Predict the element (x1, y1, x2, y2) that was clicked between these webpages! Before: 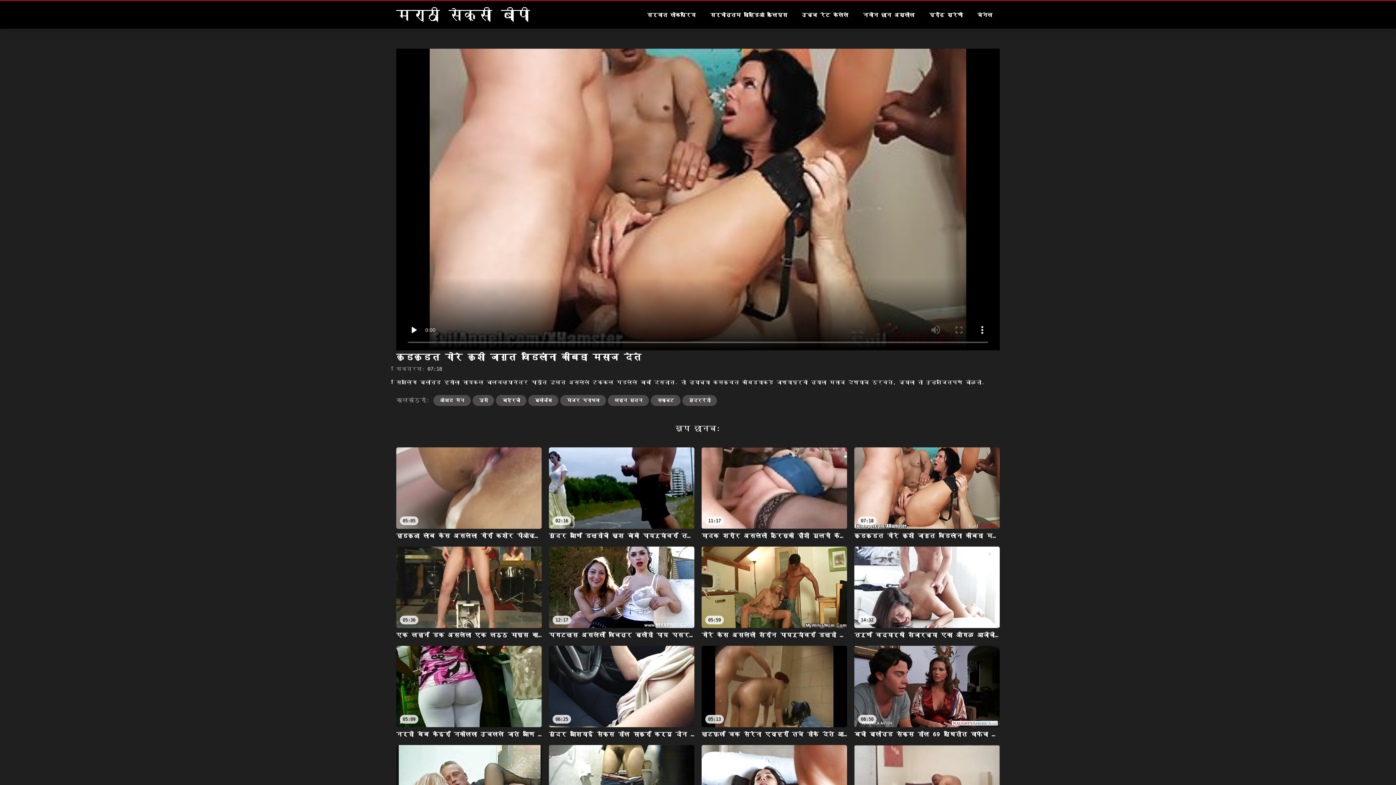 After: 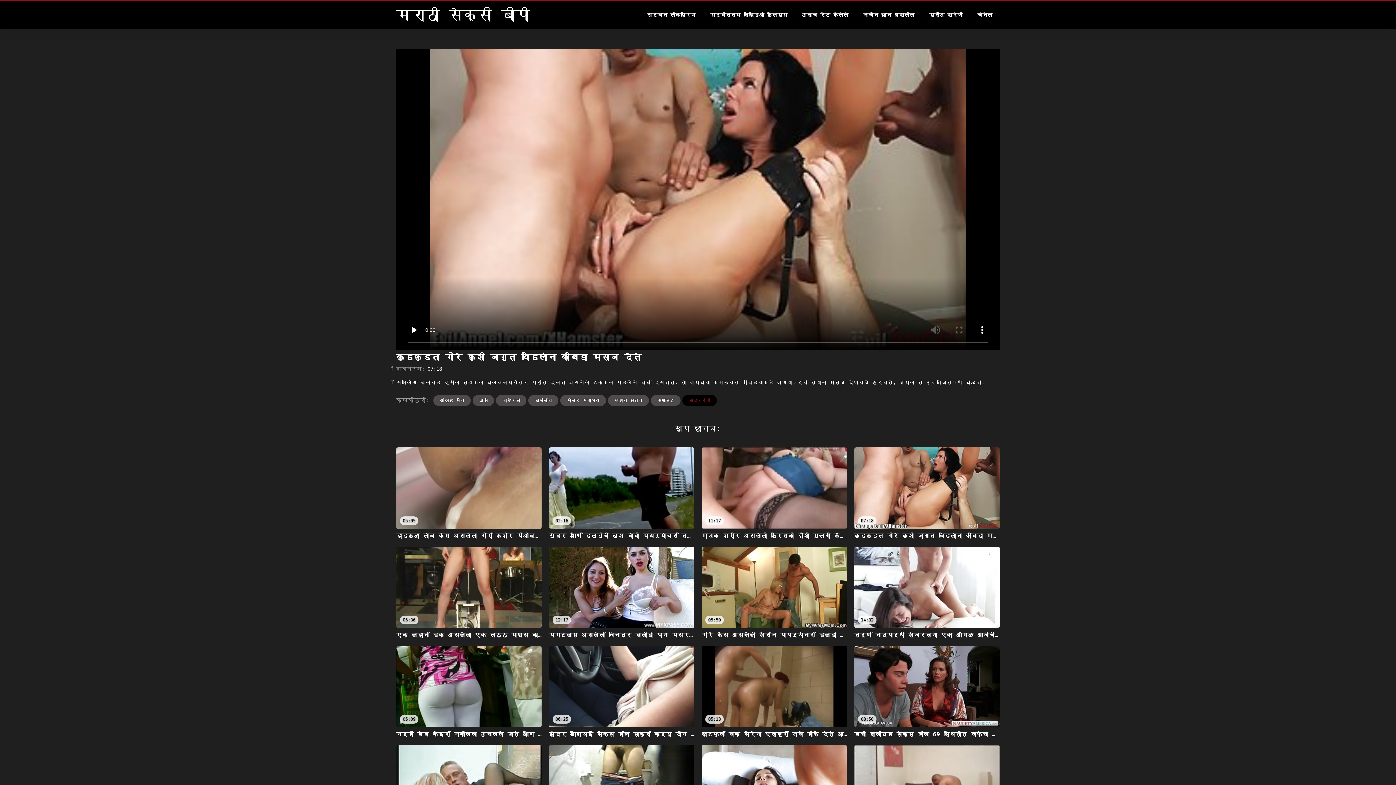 Action: bbox: (682, 395, 717, 406) label: सुंदररंडी